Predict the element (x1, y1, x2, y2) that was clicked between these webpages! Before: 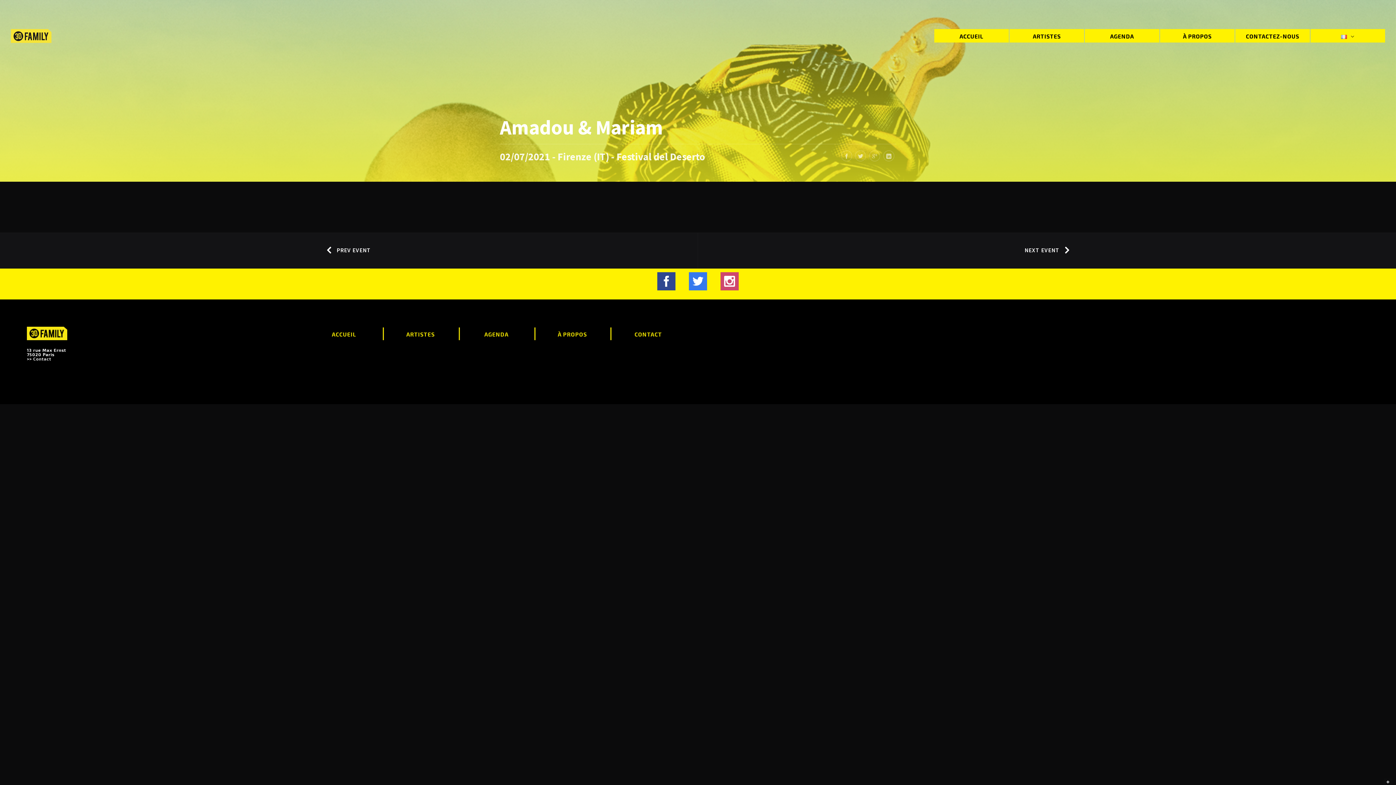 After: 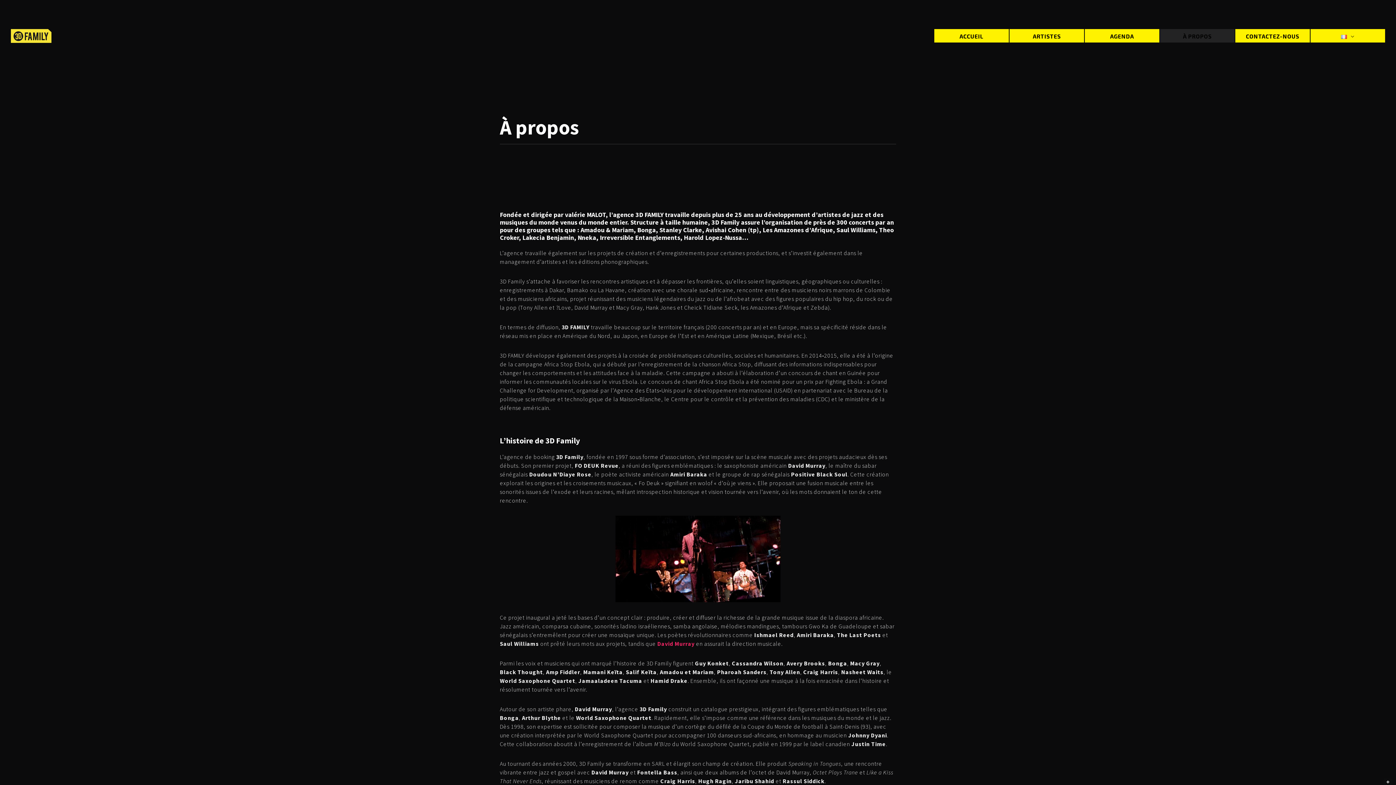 Action: bbox: (534, 327, 609, 340) label: À PROPOS